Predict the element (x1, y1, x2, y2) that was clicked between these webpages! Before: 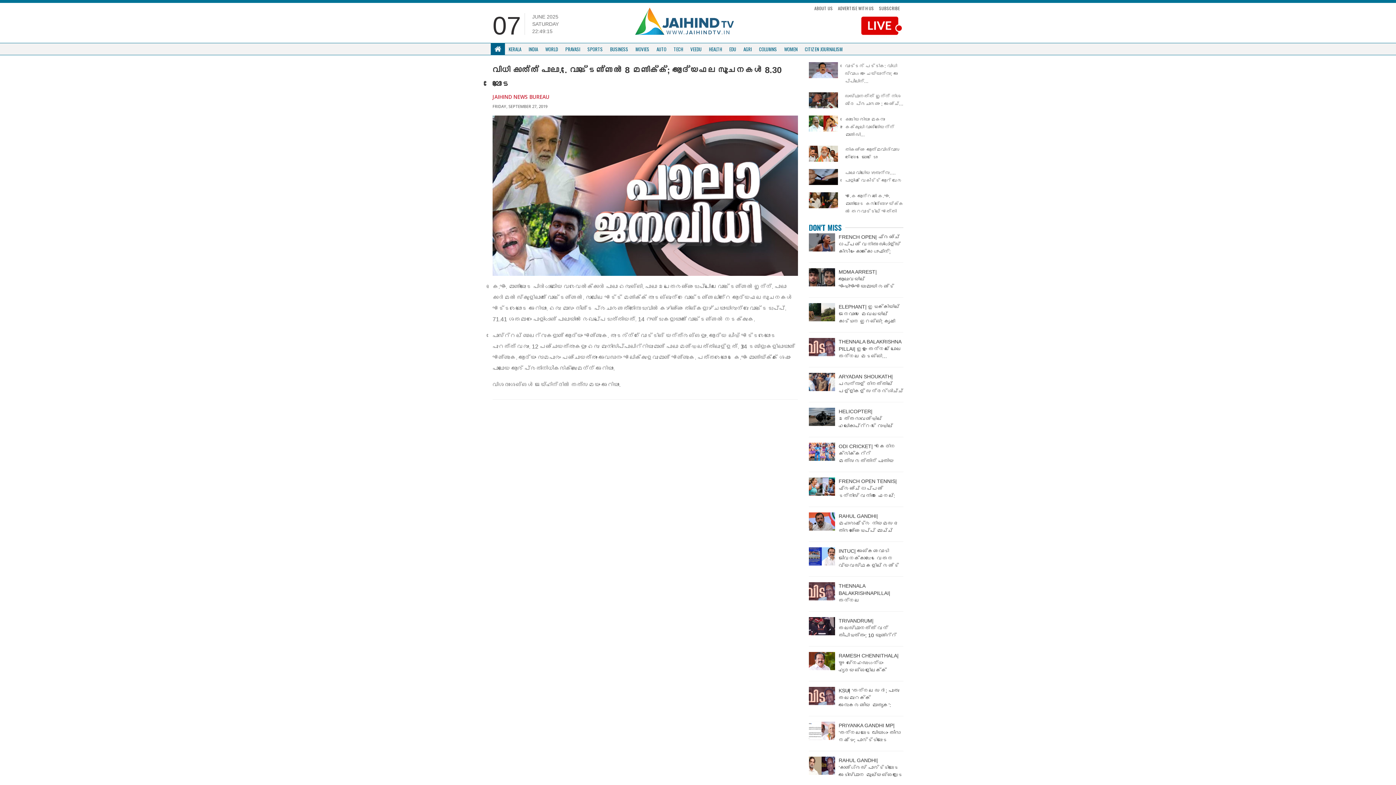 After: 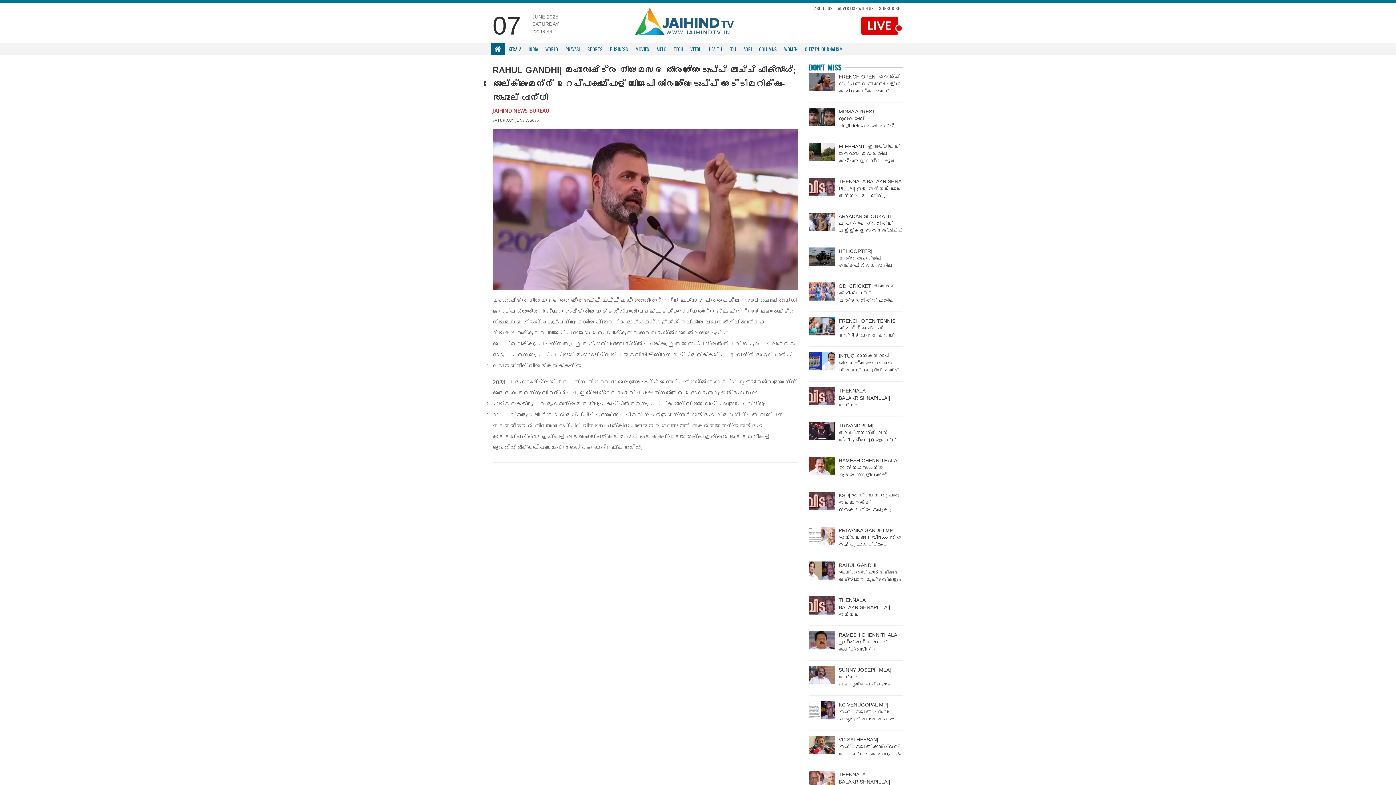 Action: bbox: (838, 512, 903, 534) label: RAHUL GANDHI| മഹാരാഷ്ട്ര നിയമസഭ തിരഞ്ഞെടുപ്പ് മാച്ച് ഫിക്‌സിംഗ്; തോല്‍ക്കുമെന്ന് ഉറപ്പാകുമ്പോള്‍ ബിജെപി...